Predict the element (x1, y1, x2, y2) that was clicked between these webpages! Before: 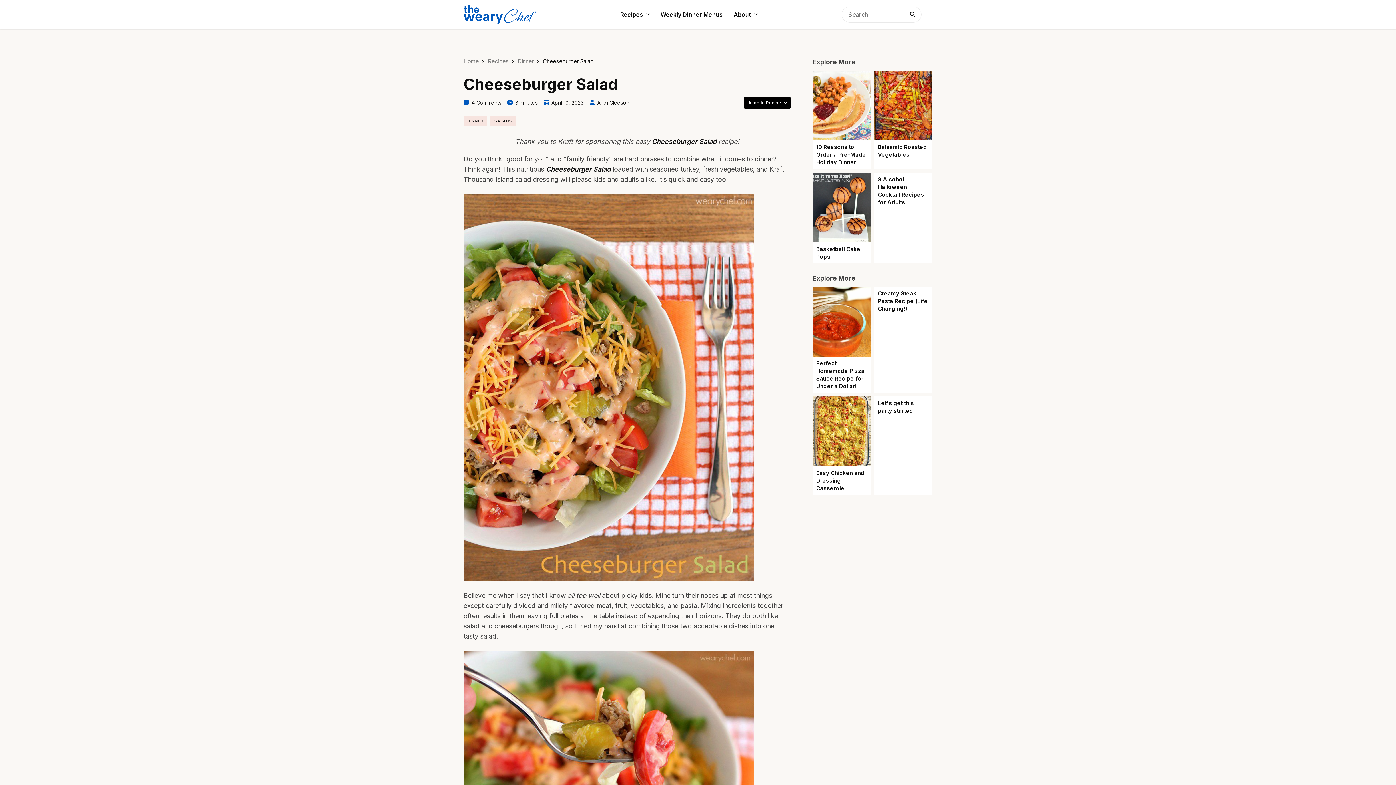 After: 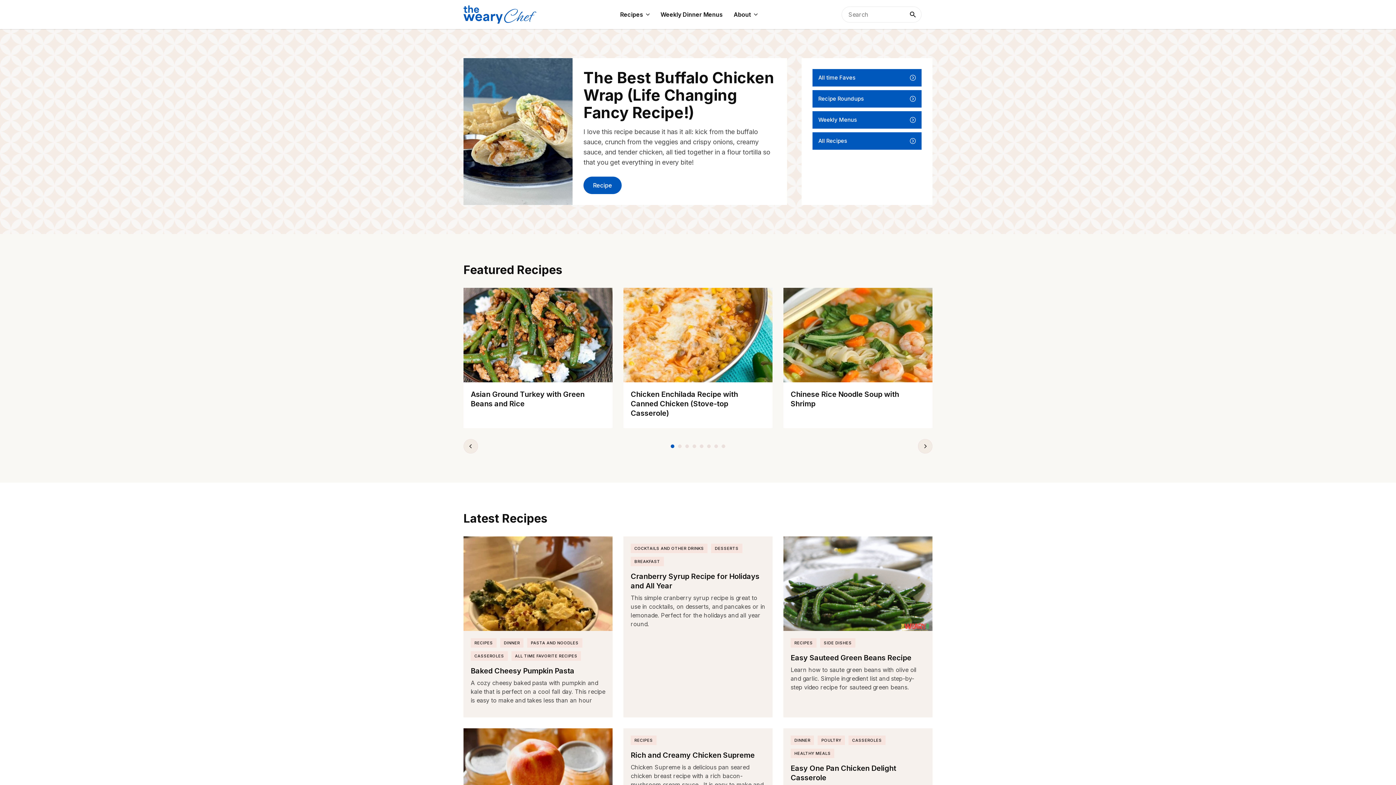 Action: bbox: (463, 57, 478, 64) label: Home